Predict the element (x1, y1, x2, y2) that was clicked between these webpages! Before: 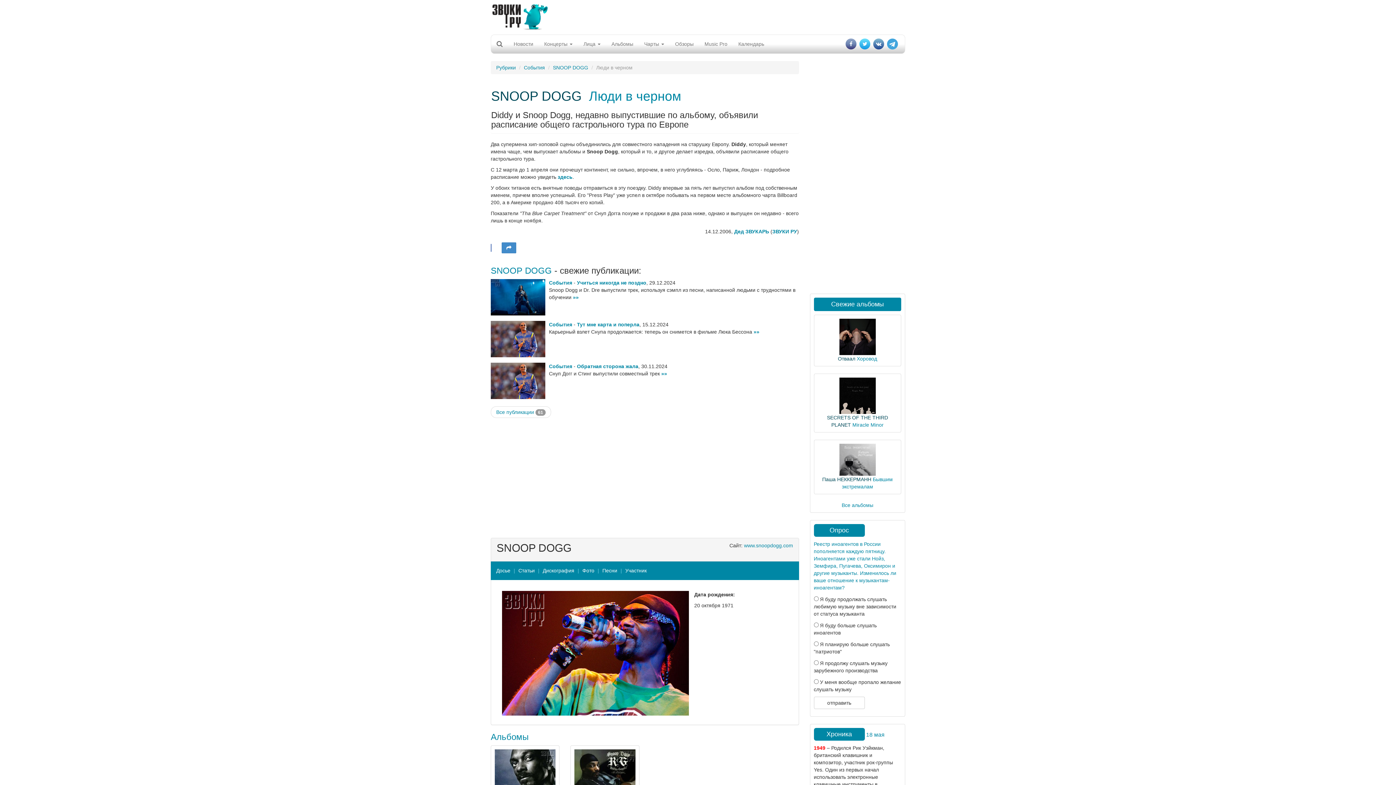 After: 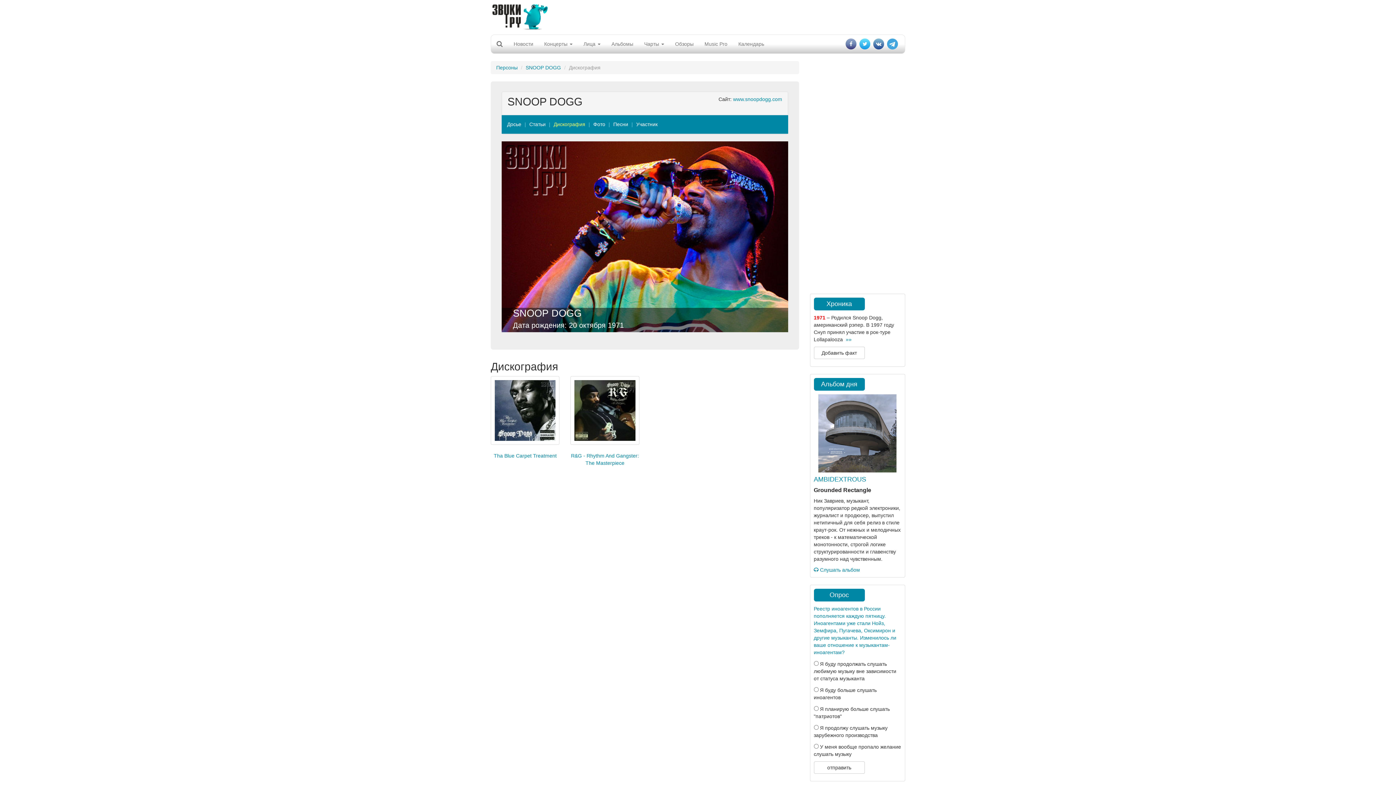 Action: label: Дискография bbox: (542, 568, 574, 573)